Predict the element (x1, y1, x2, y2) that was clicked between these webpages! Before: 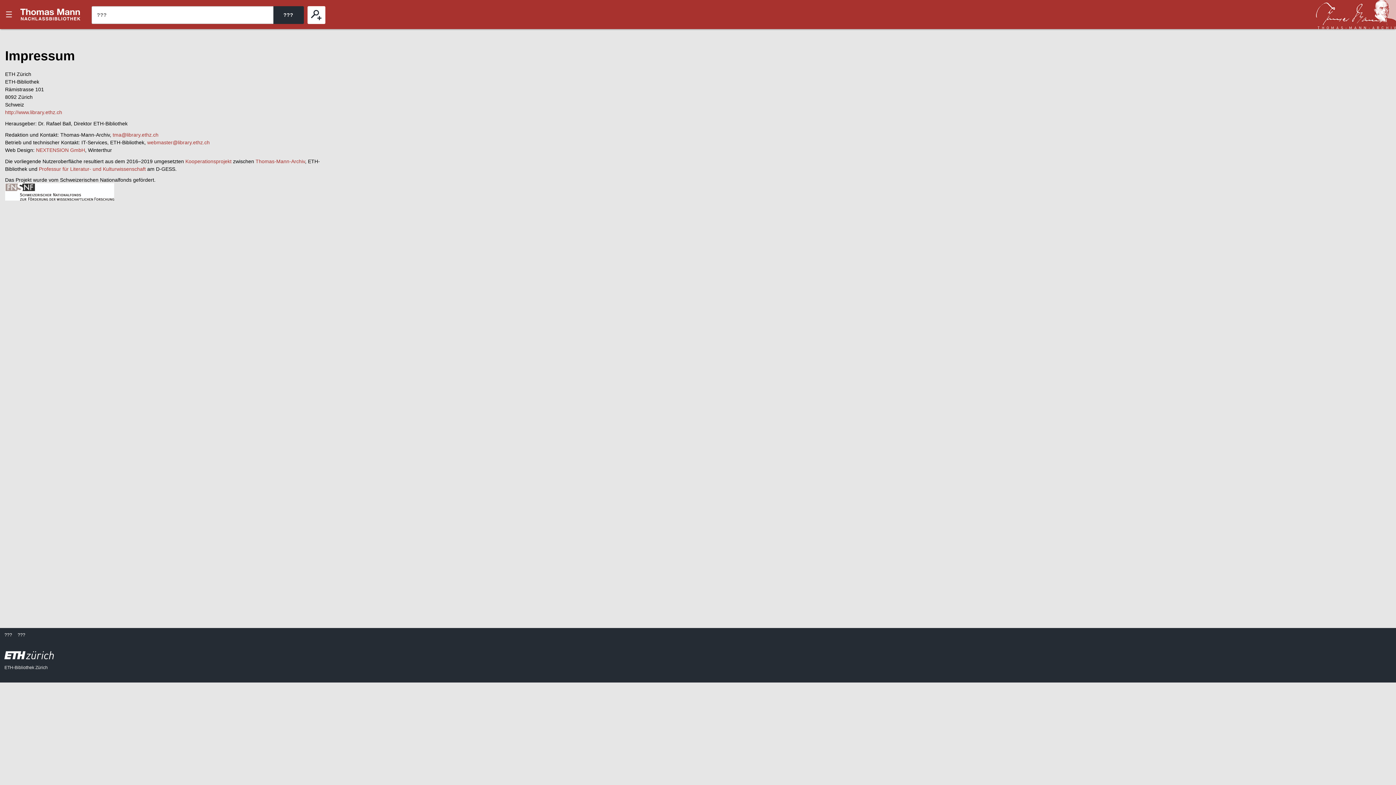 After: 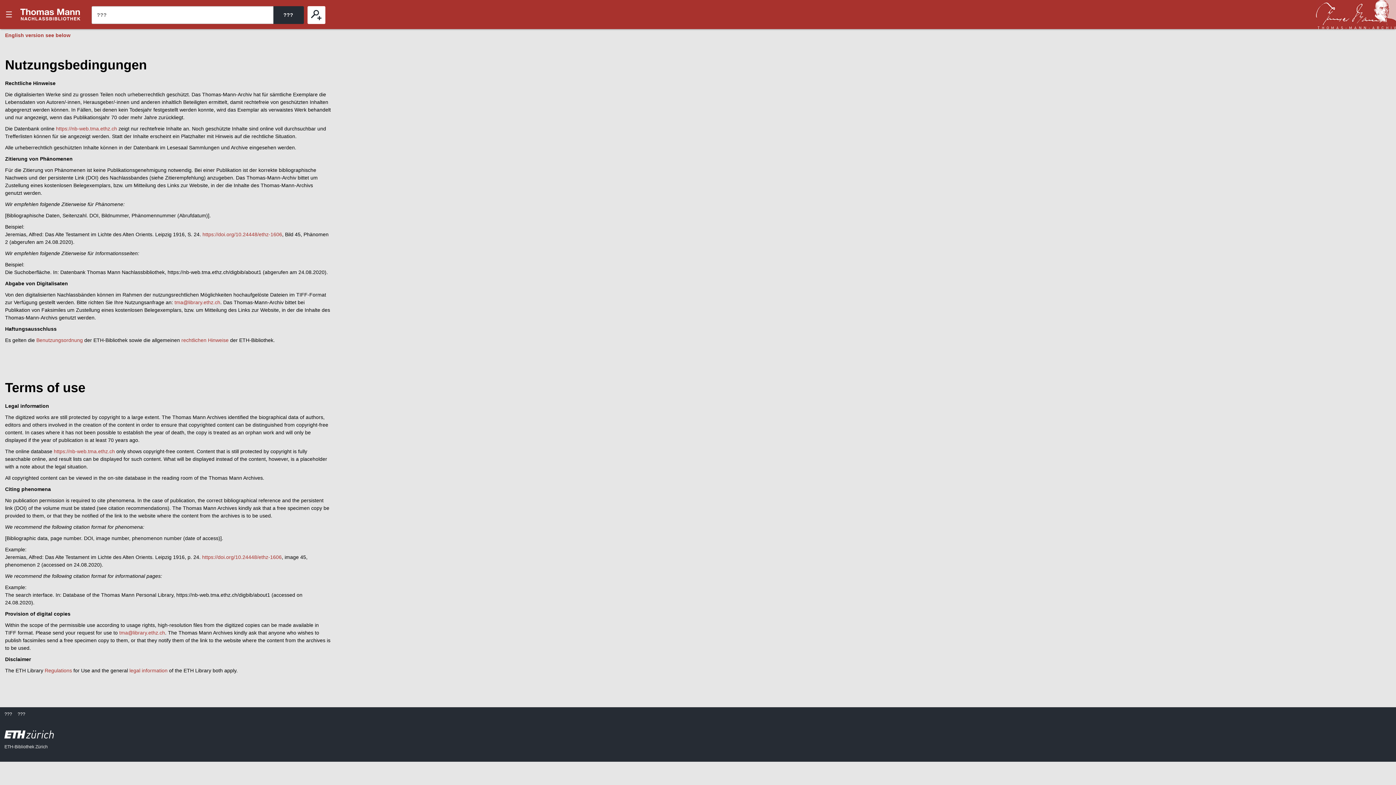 Action: label: ??? bbox: (17, 632, 25, 638)